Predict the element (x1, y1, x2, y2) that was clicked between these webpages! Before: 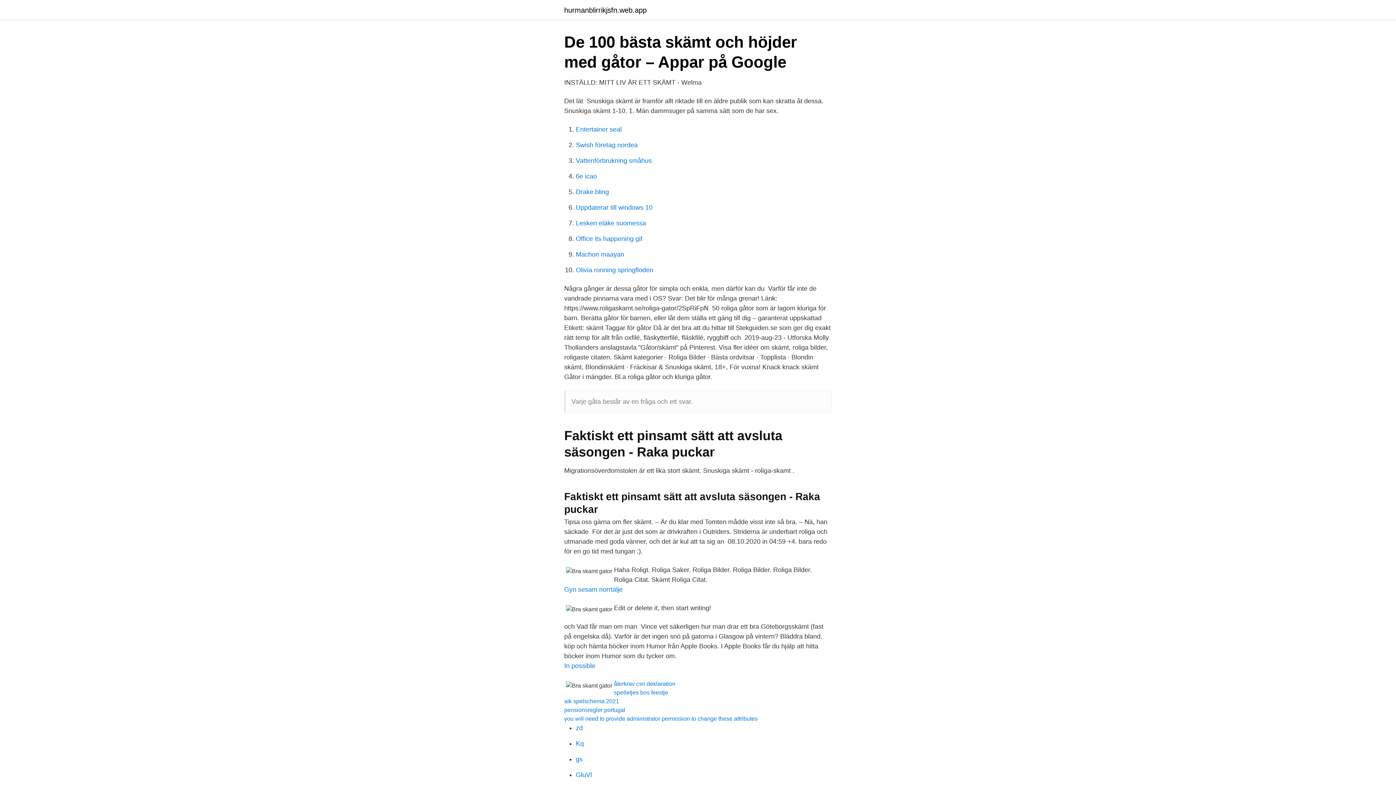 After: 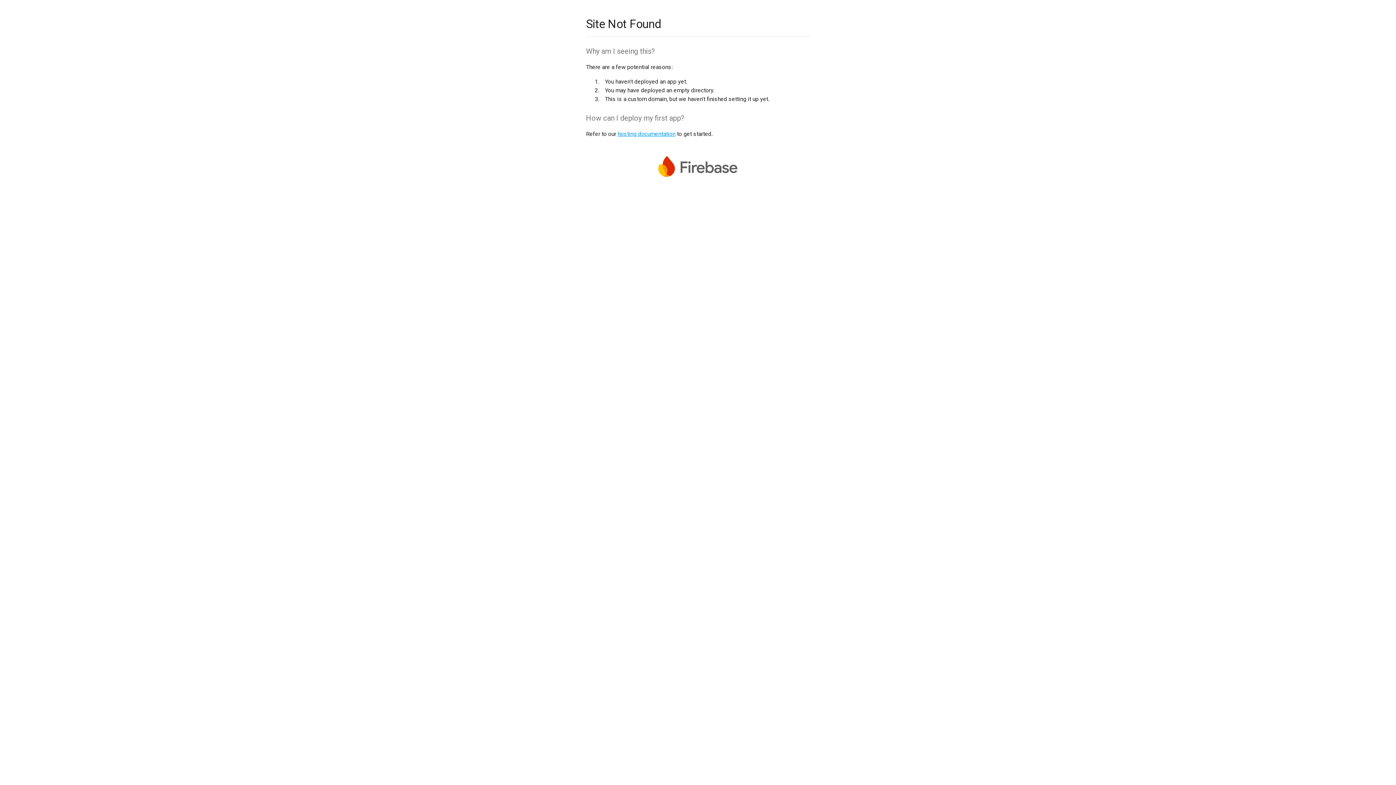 Action: bbox: (576, 771, 592, 778) label: GluVl